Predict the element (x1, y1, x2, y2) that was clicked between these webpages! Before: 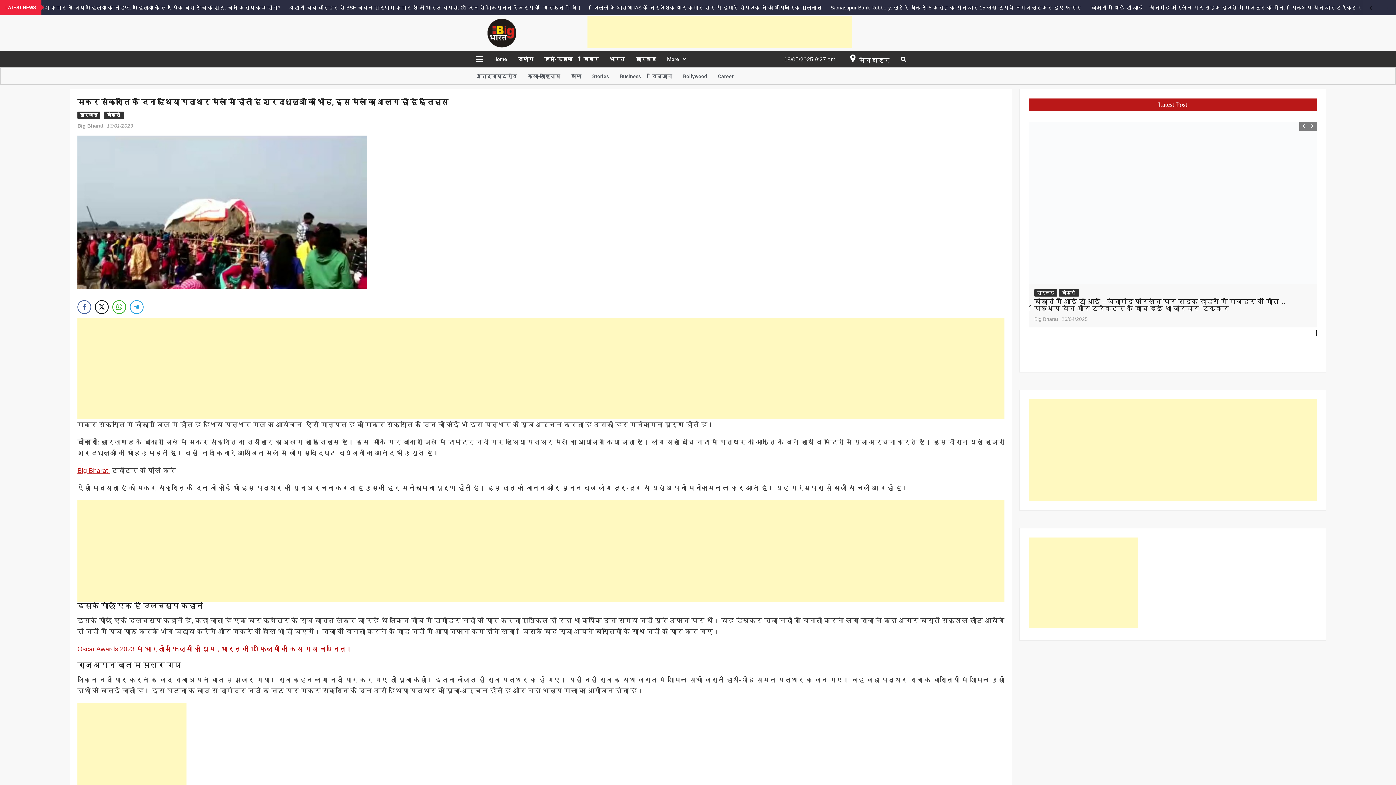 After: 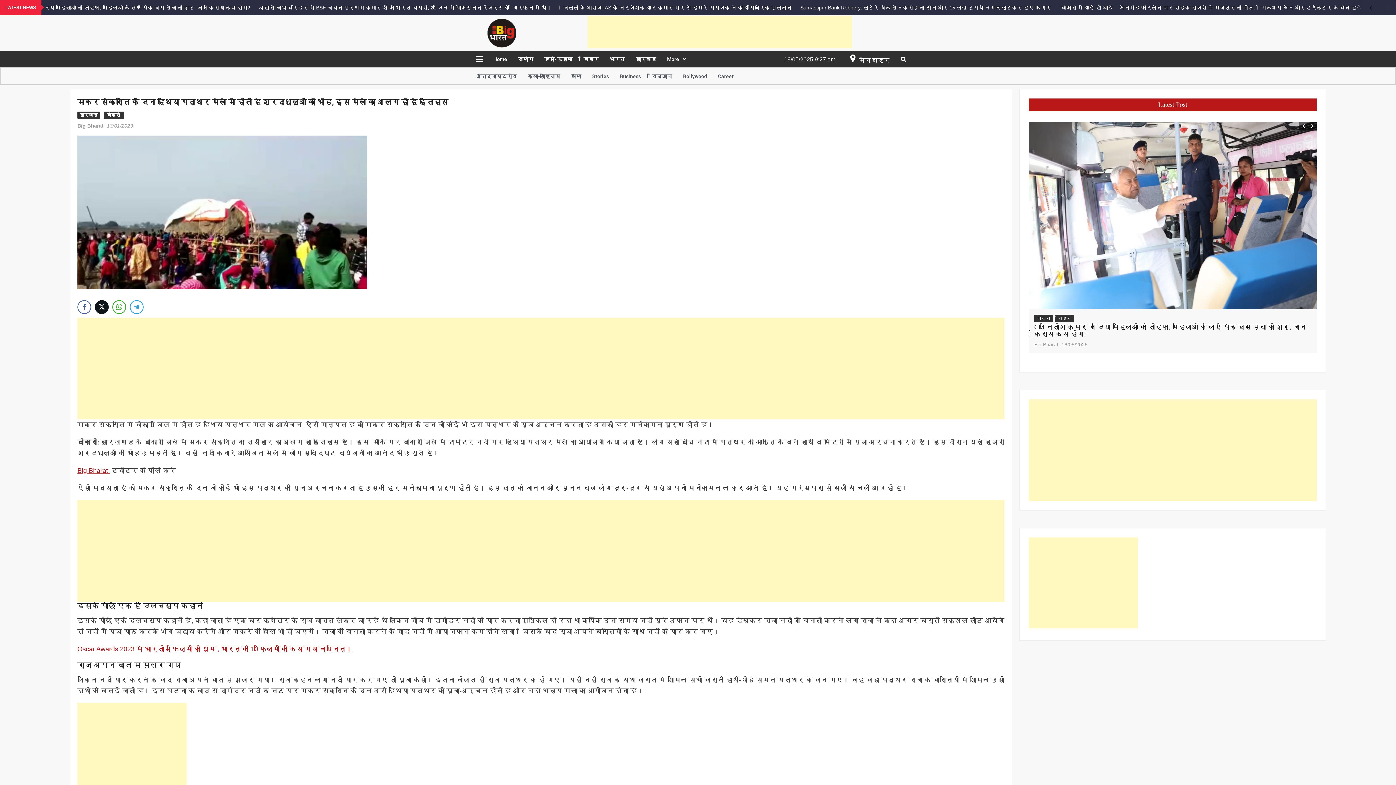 Action: label: Twitter Share bbox: (94, 300, 108, 314)